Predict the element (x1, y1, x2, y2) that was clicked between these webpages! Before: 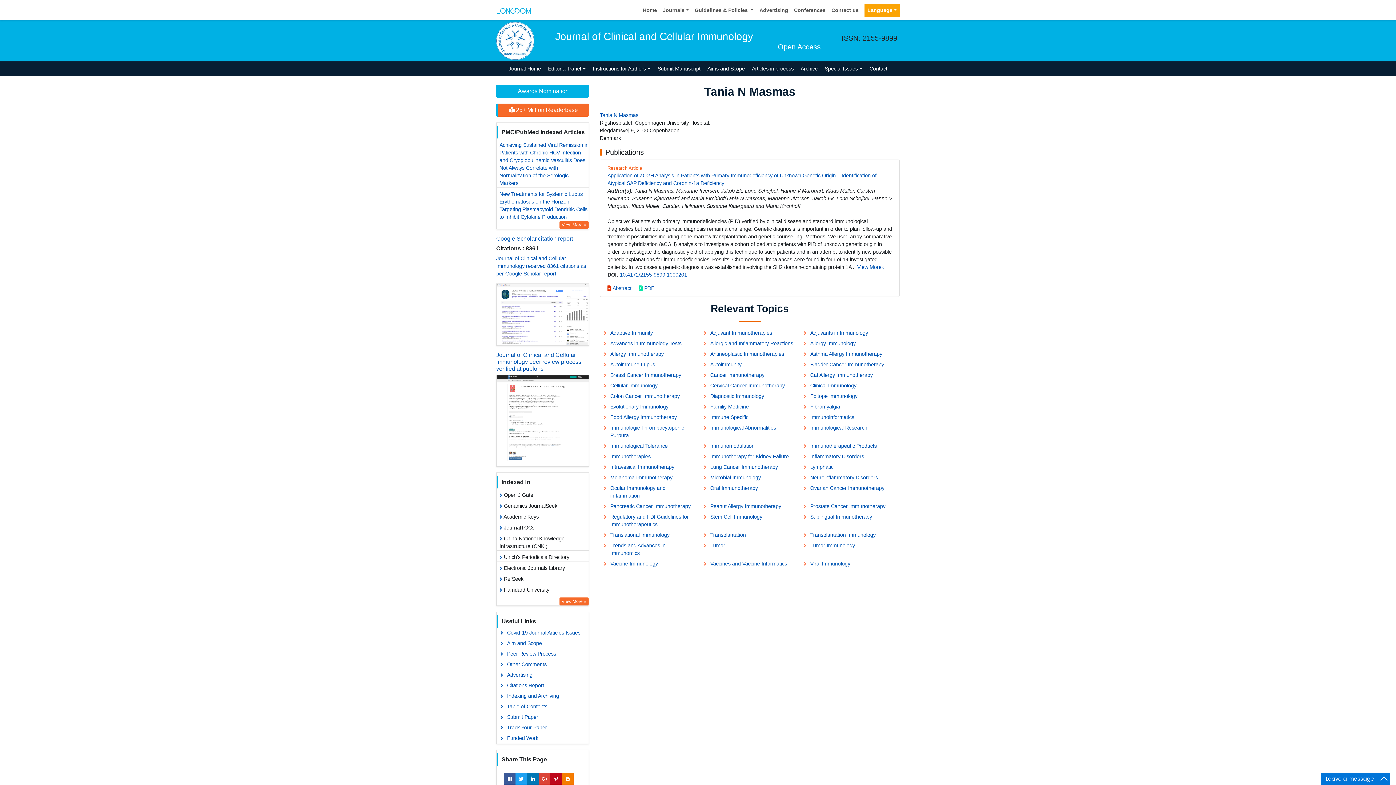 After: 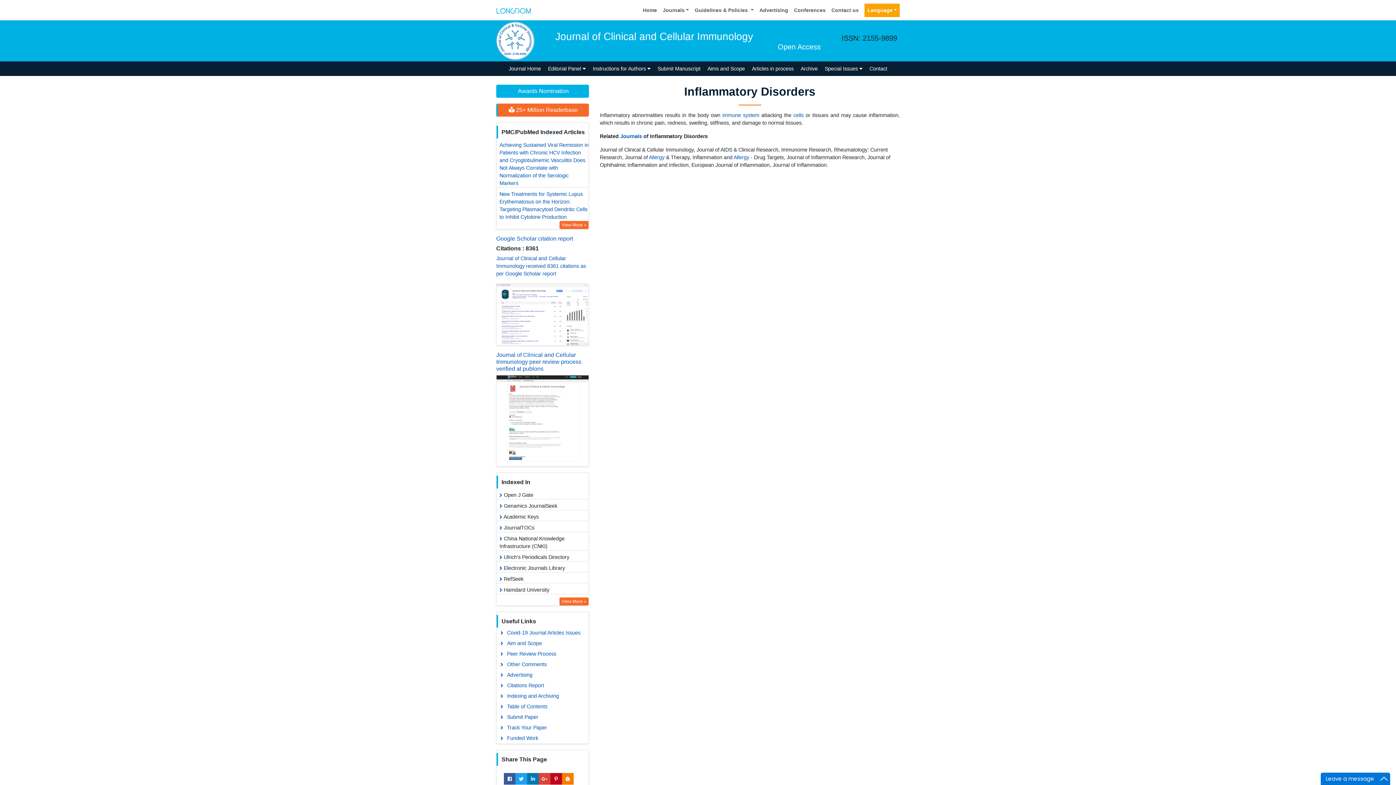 Action: label: Inflammatory Disorders bbox: (799, 451, 899, 462)